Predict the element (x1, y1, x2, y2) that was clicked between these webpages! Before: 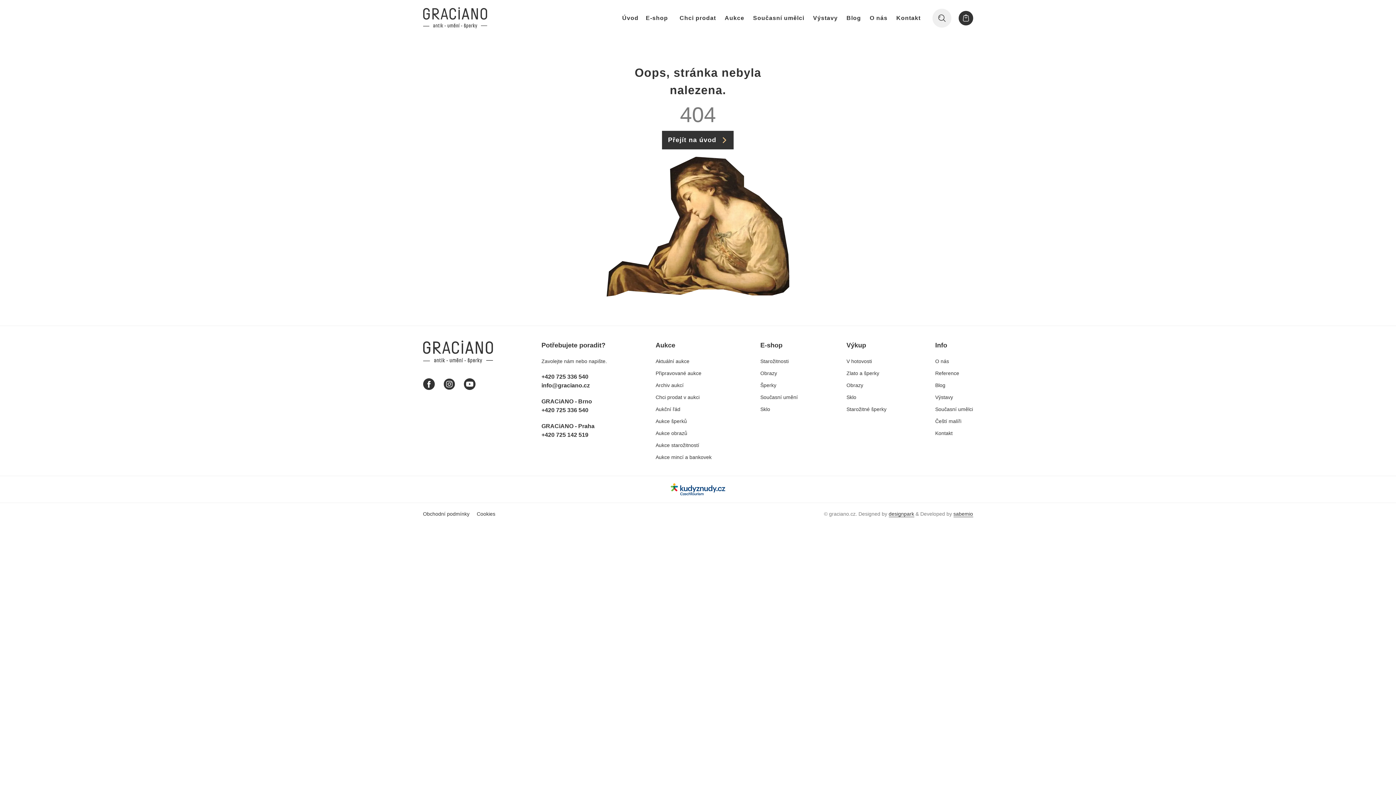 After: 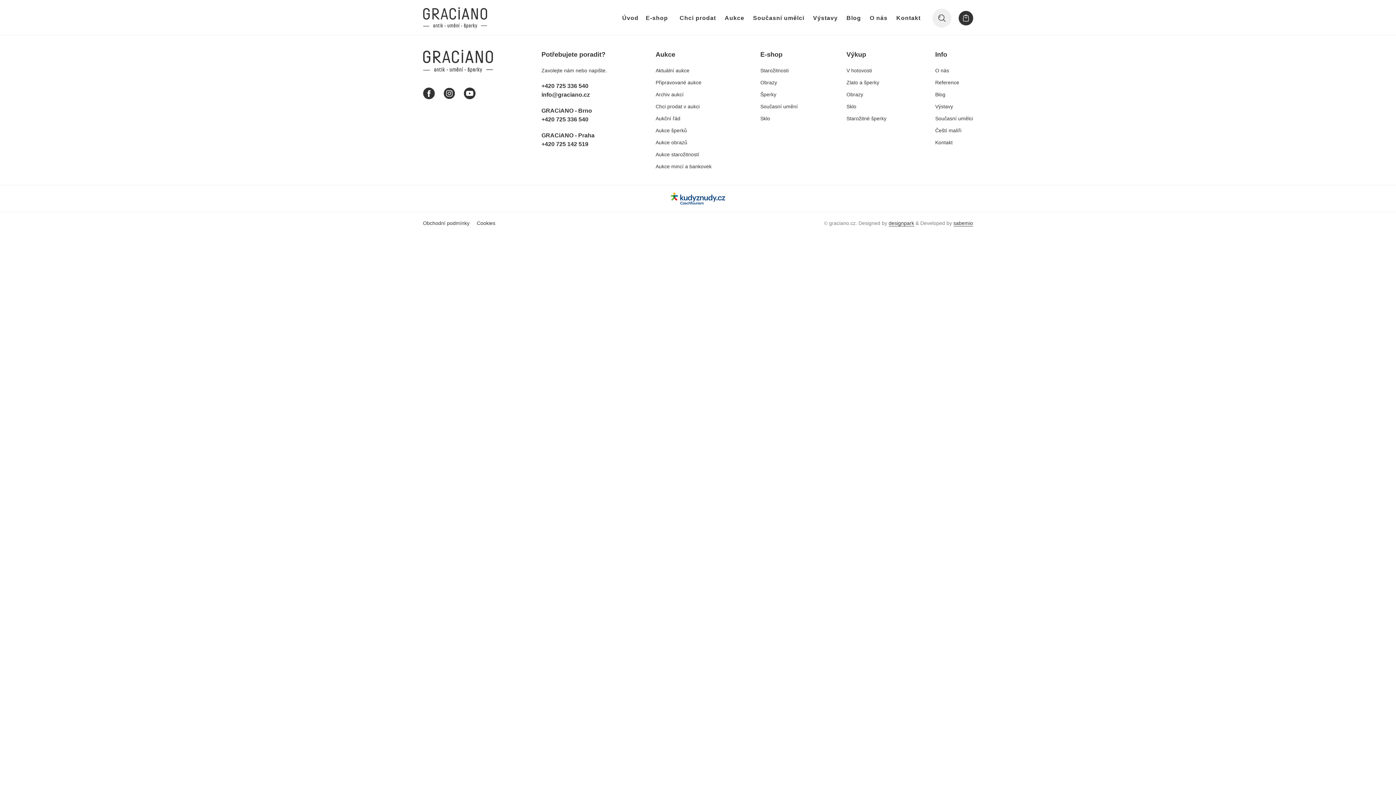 Action: bbox: (935, 405, 973, 413) label: Současní umělci